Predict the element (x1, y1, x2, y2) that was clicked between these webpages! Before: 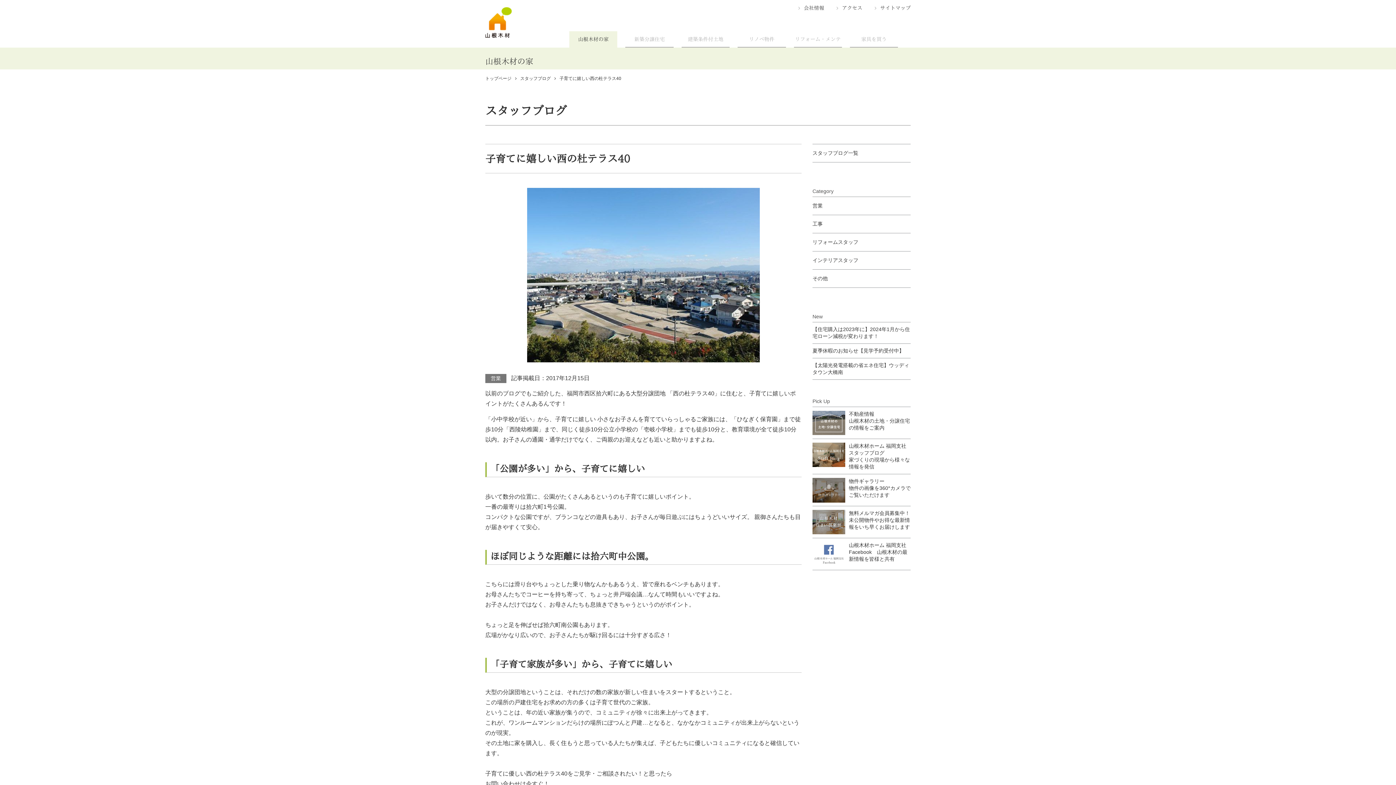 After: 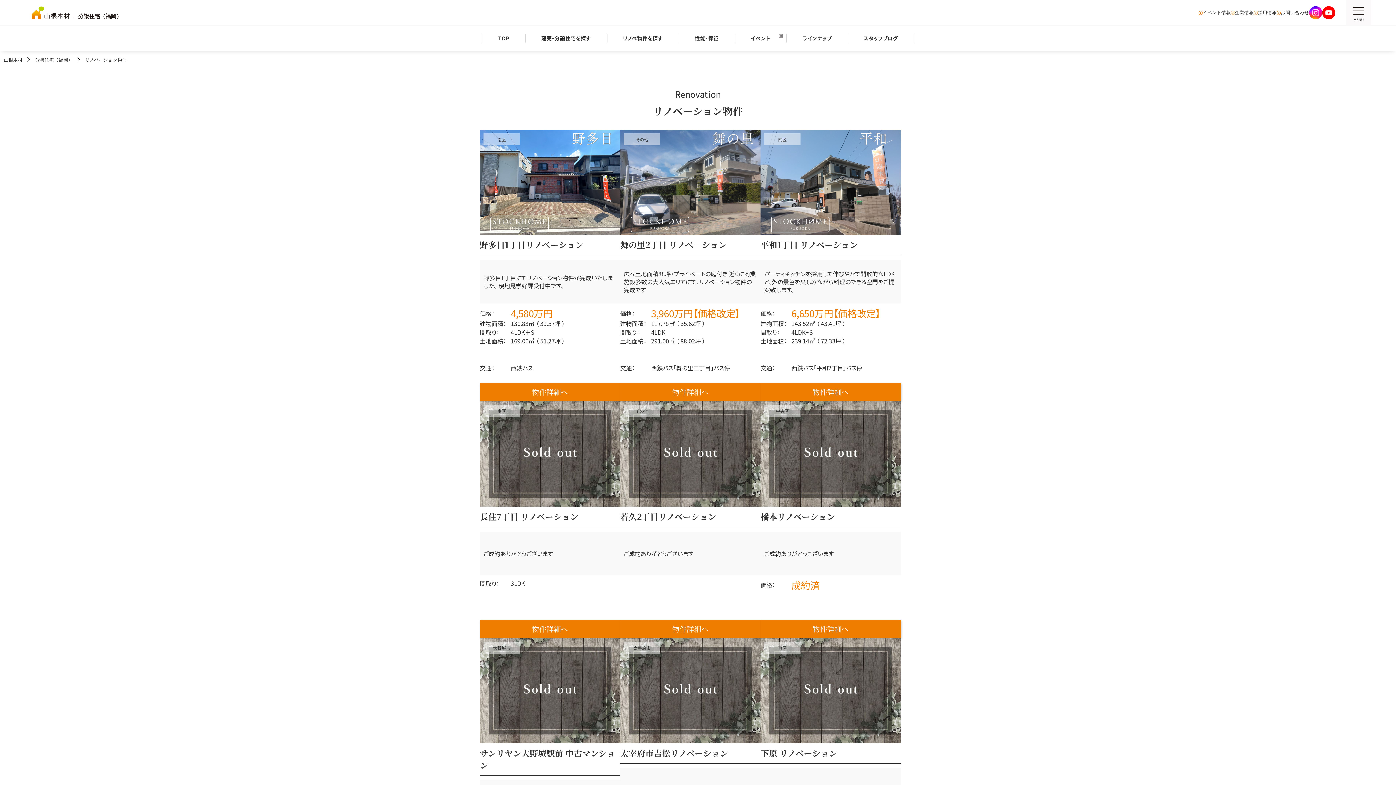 Action: bbox: (737, 31, 786, 47) label: リノベ物件